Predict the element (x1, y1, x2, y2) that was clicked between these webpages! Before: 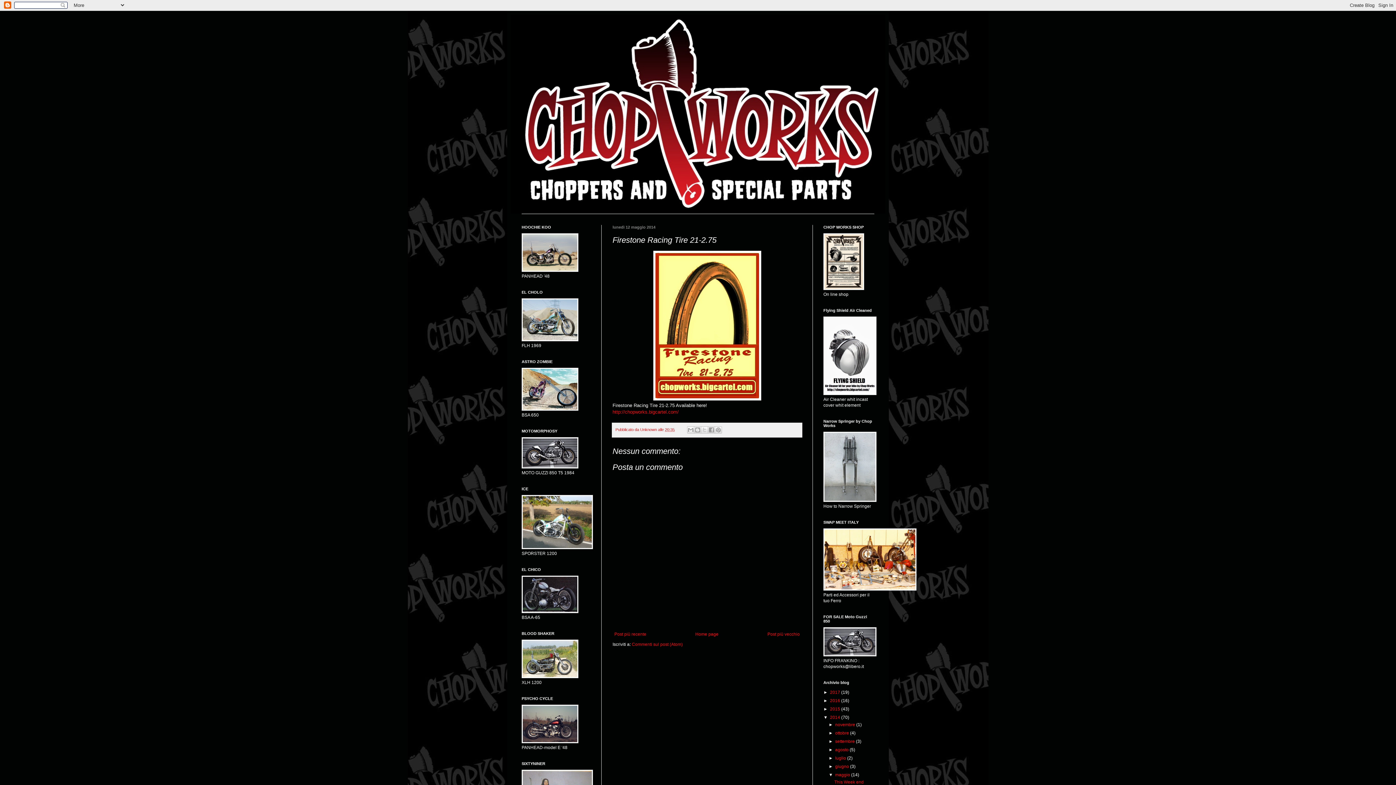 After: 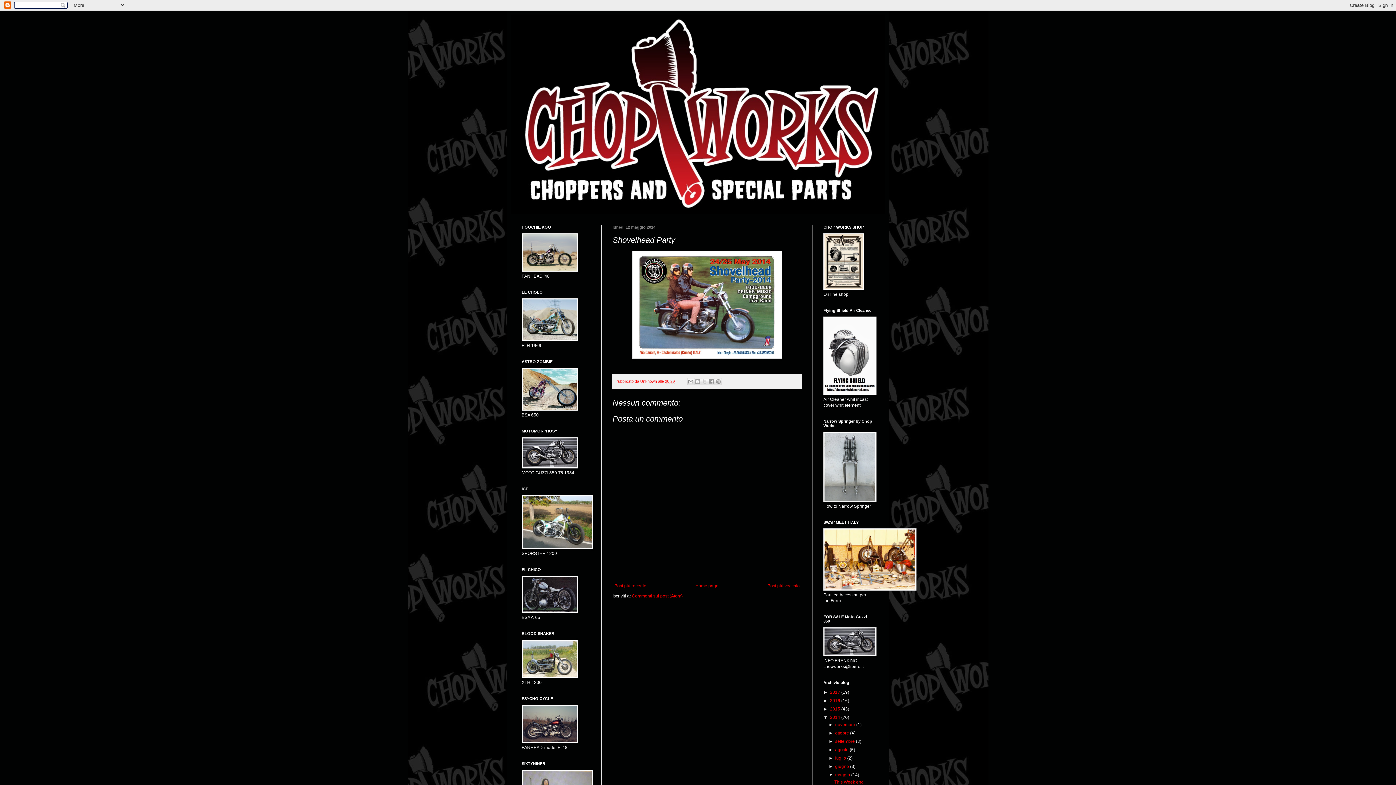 Action: label: Post più vecchio bbox: (765, 630, 801, 638)